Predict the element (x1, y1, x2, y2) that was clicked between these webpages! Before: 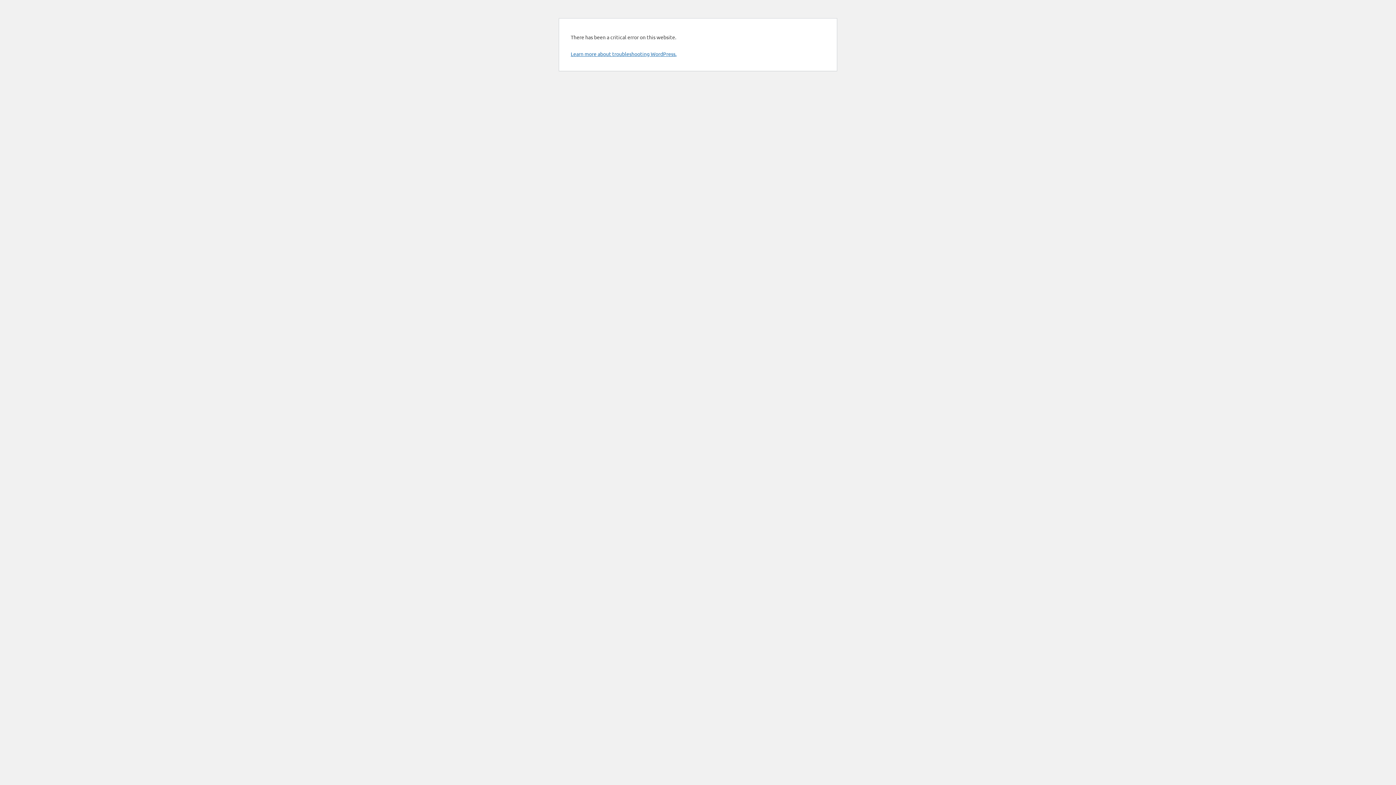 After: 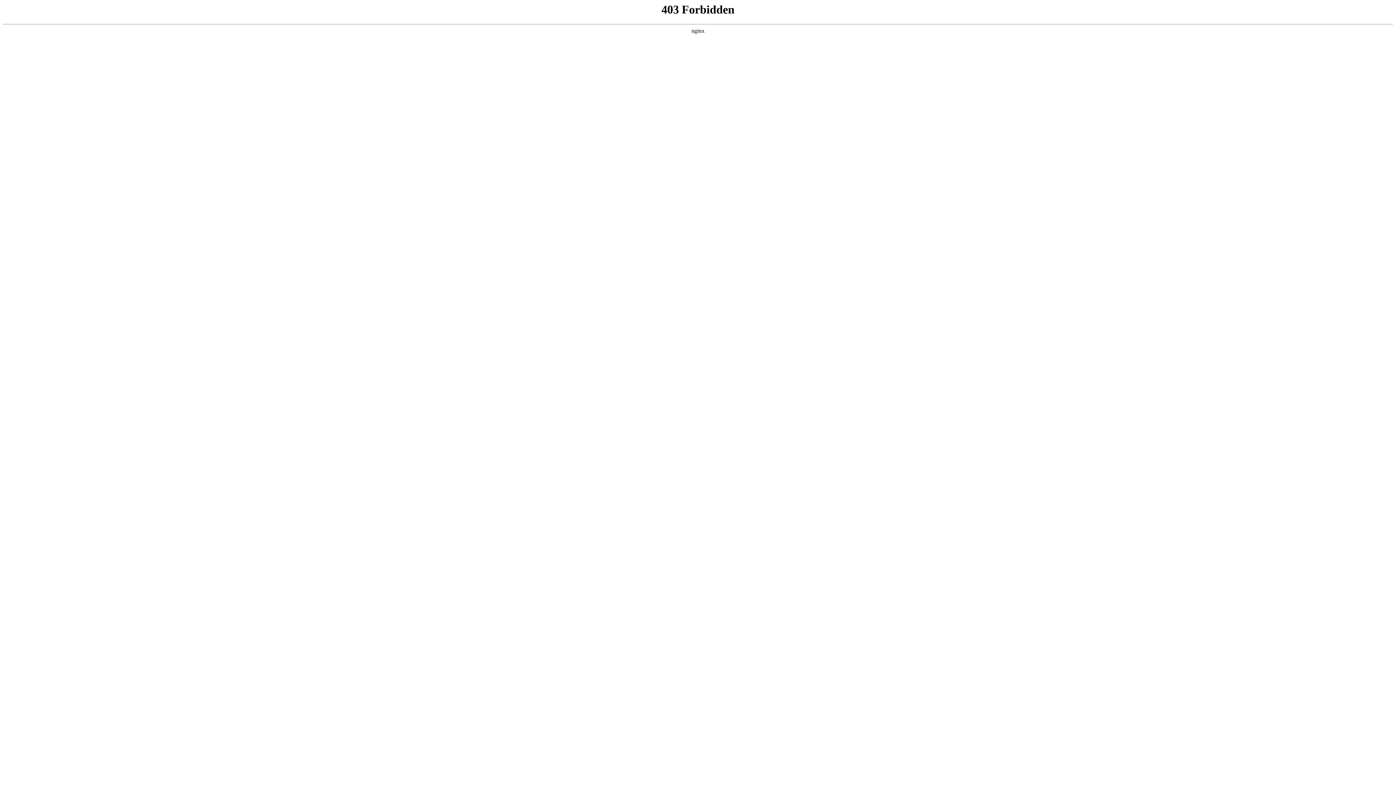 Action: label: Learn more about troubleshooting WordPress. bbox: (570, 50, 676, 57)